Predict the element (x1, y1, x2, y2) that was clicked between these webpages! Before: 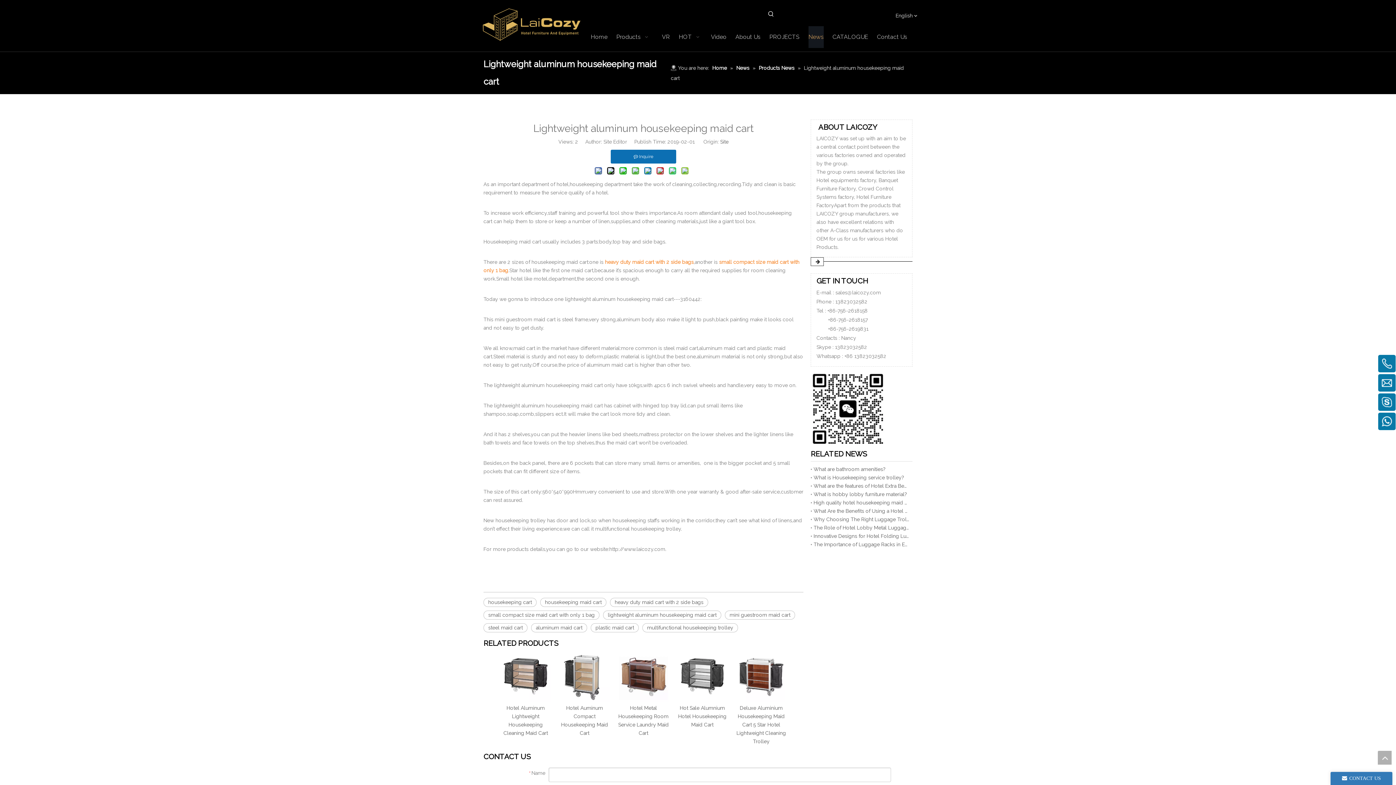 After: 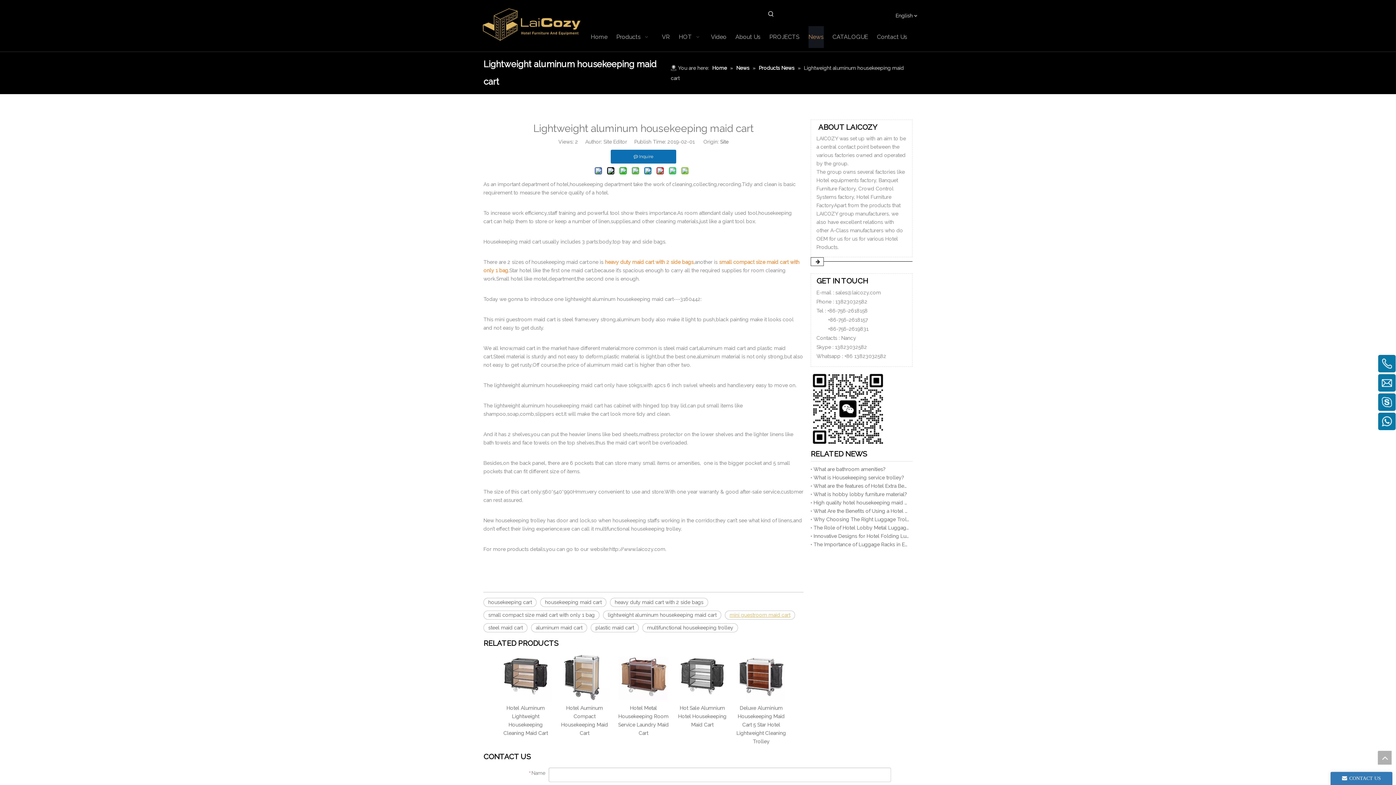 Action: bbox: (725, 610, 795, 620) label: mini guestroom maid cart